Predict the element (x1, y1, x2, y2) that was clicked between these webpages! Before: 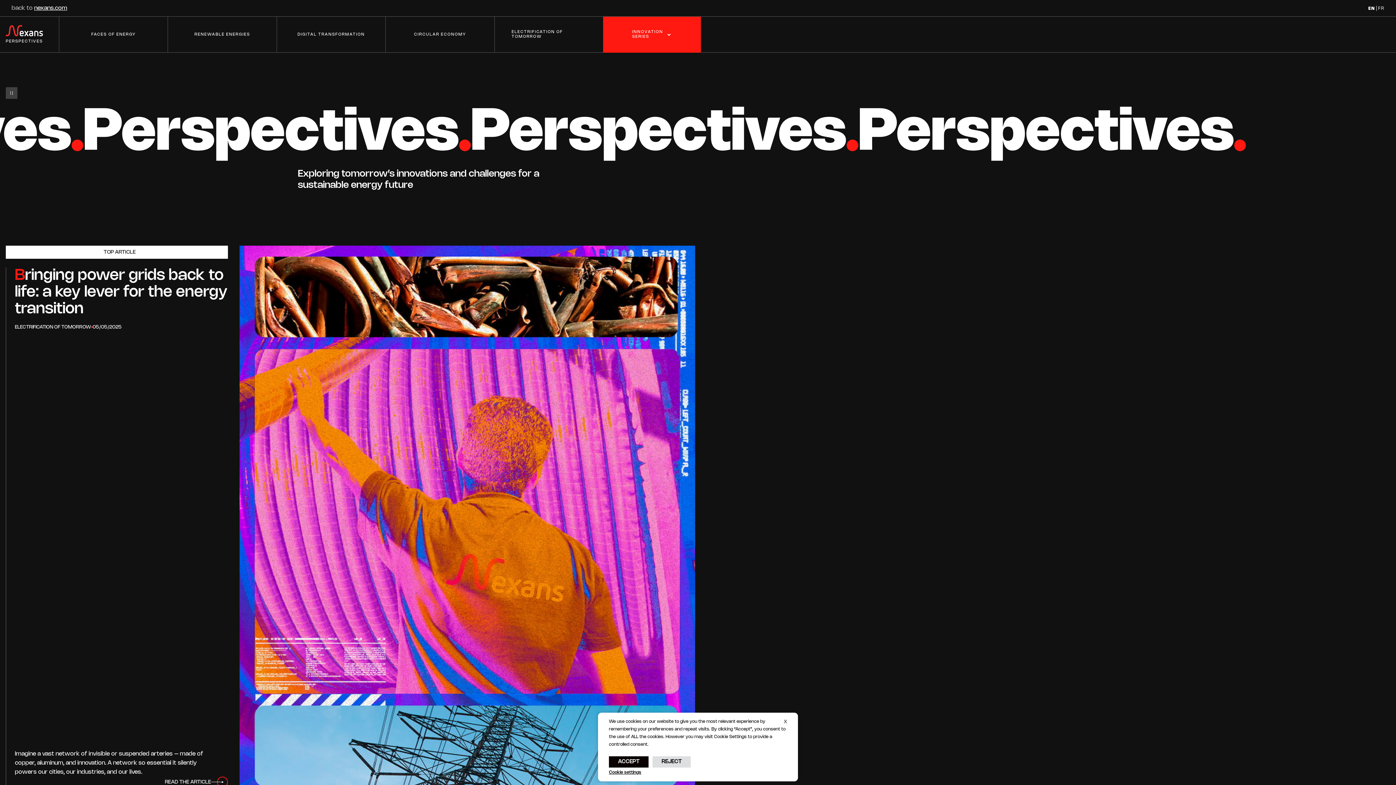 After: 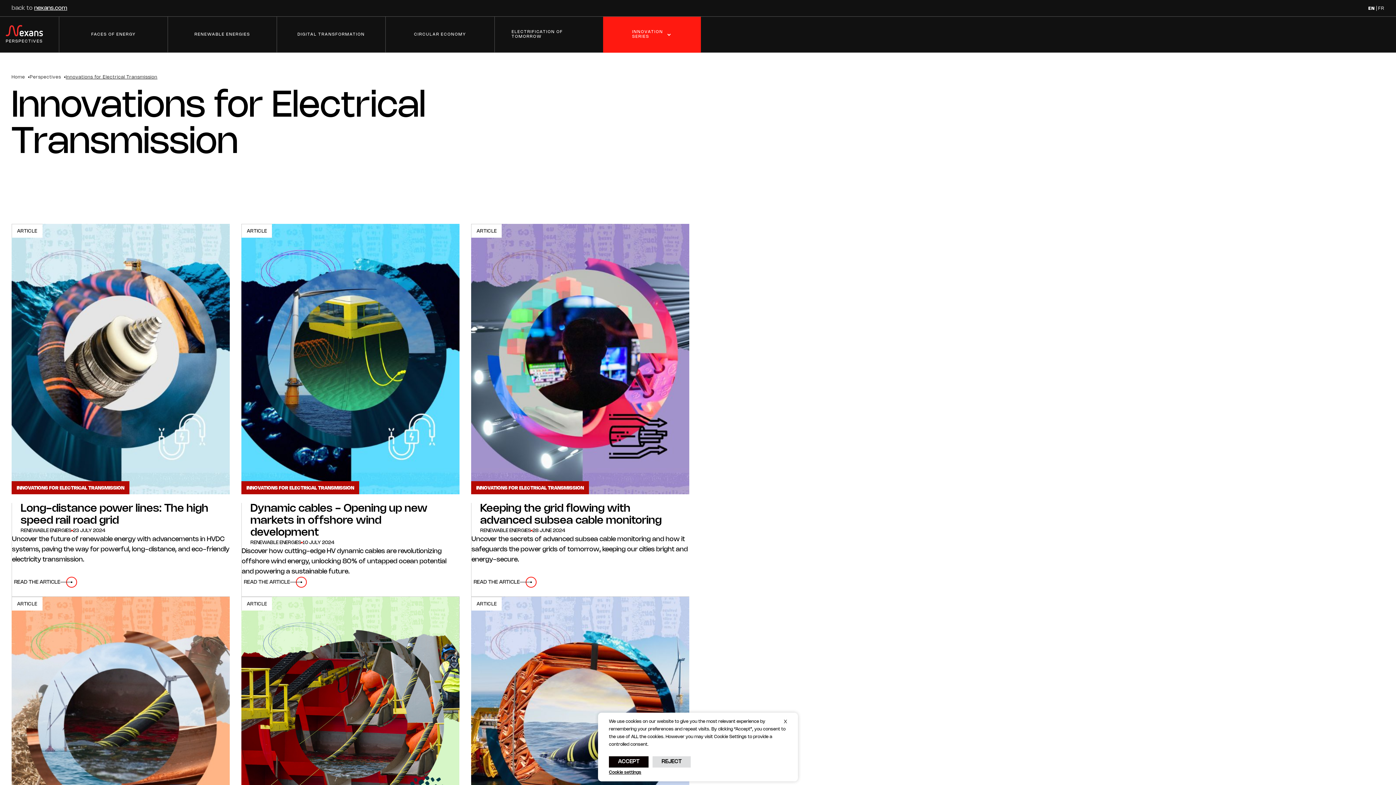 Action: bbox: (569, 110, 675, 117) label: Innovations for Electrical Transmission